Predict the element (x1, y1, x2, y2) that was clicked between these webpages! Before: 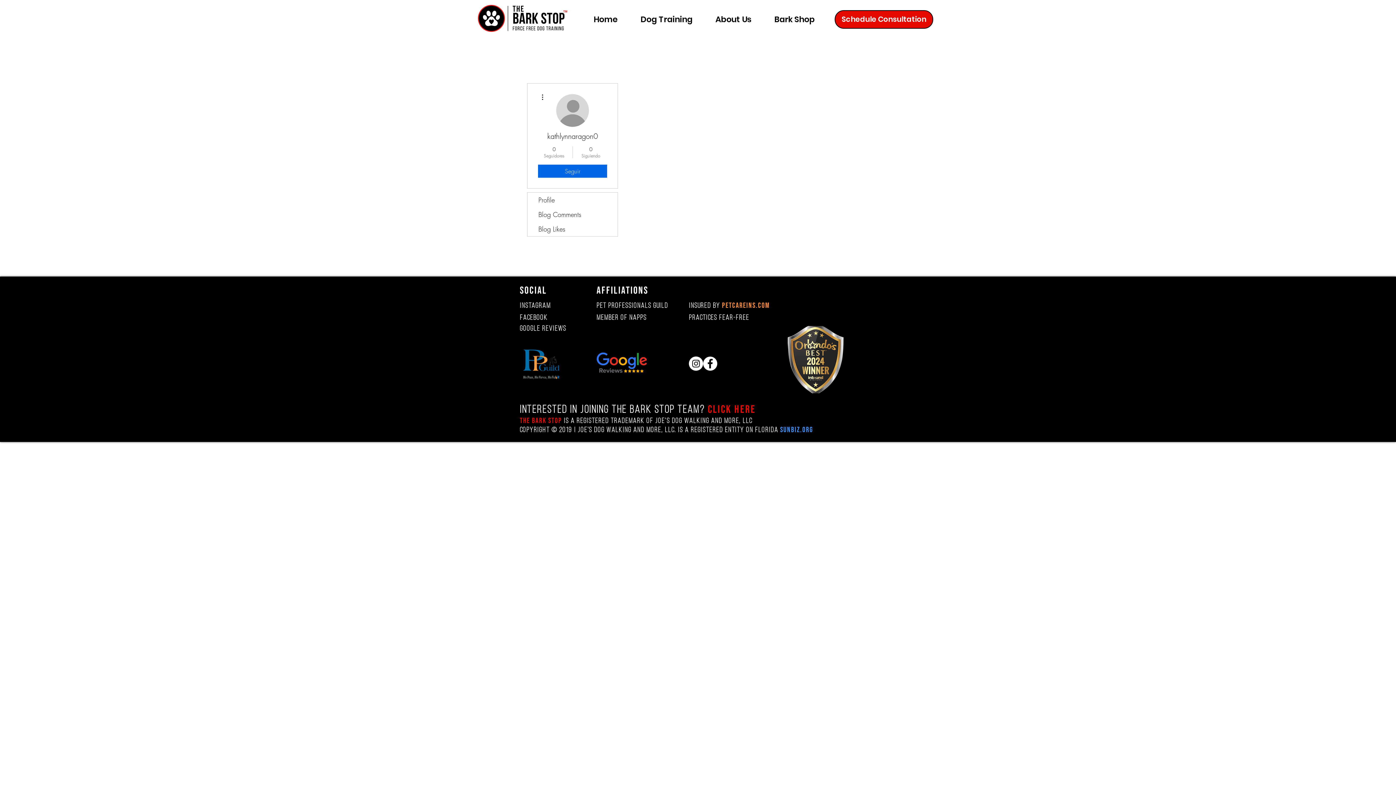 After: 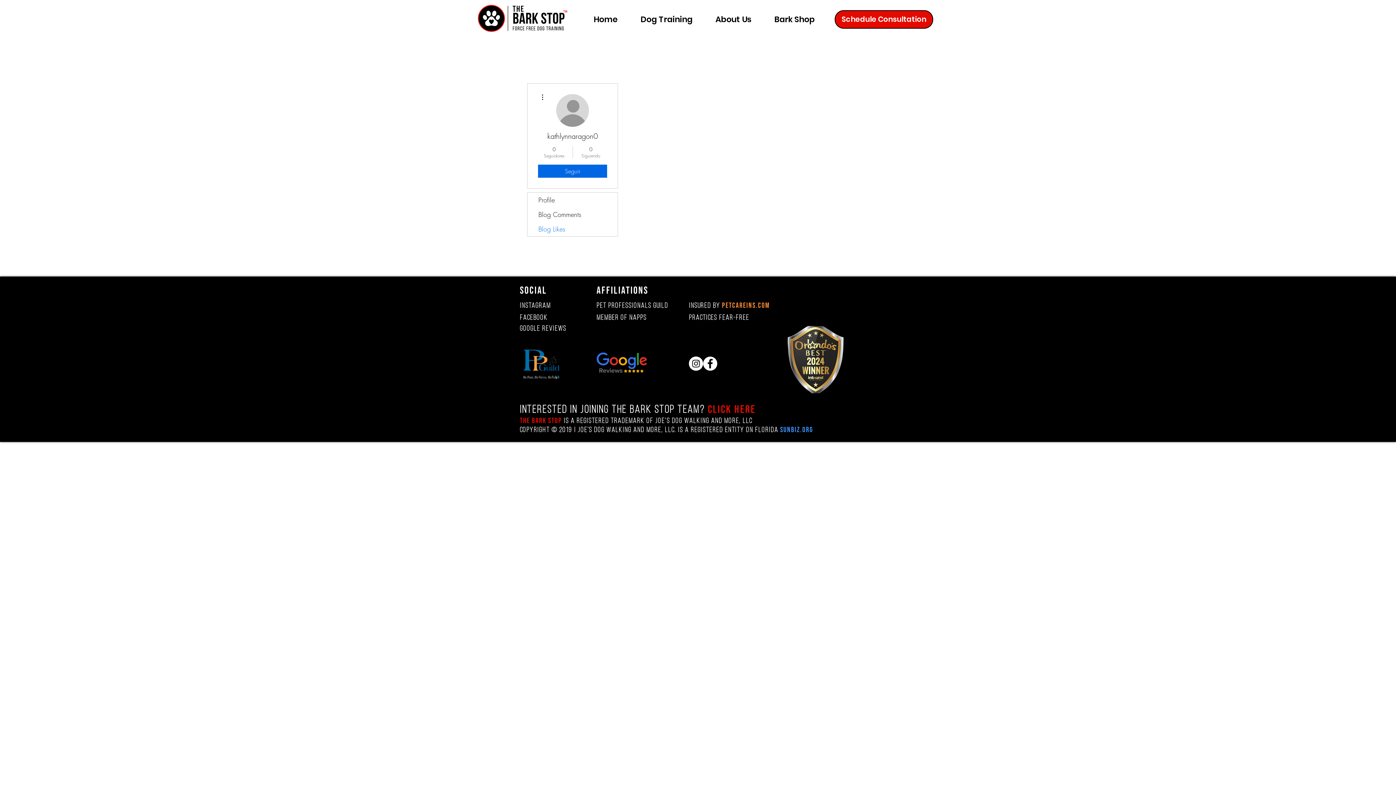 Action: bbox: (527, 221, 617, 236) label: Blog Likes